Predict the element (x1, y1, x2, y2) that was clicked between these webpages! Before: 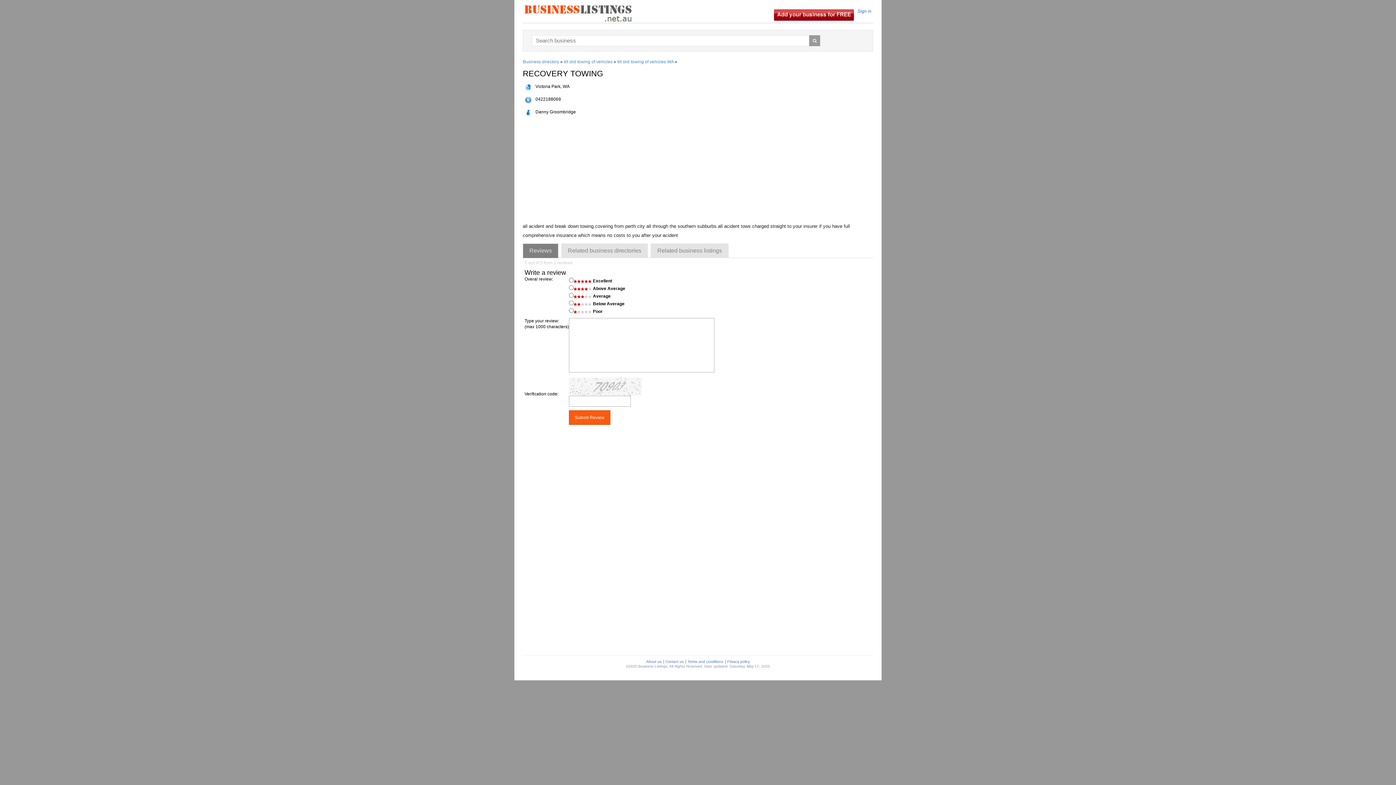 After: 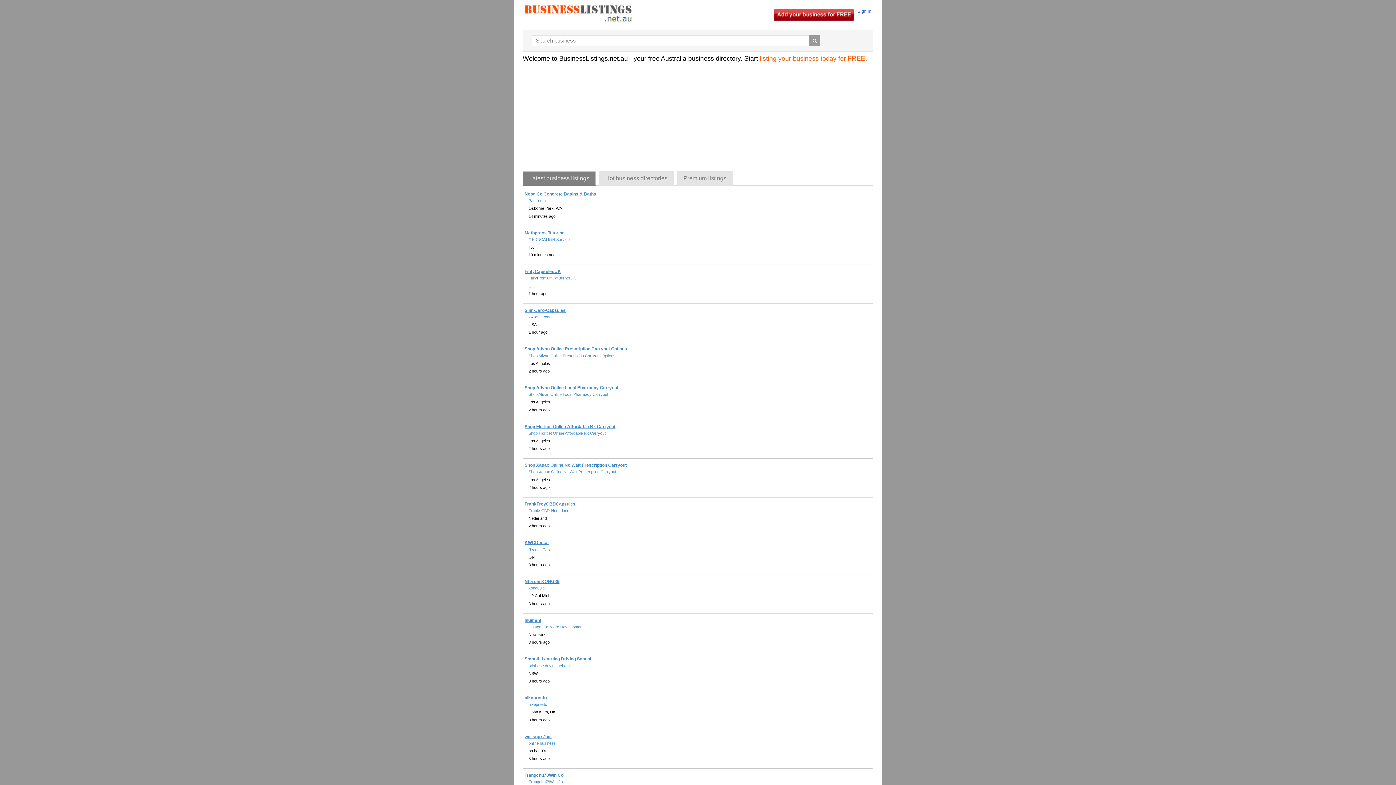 Action: bbox: (522, 59, 559, 64) label: Business directory